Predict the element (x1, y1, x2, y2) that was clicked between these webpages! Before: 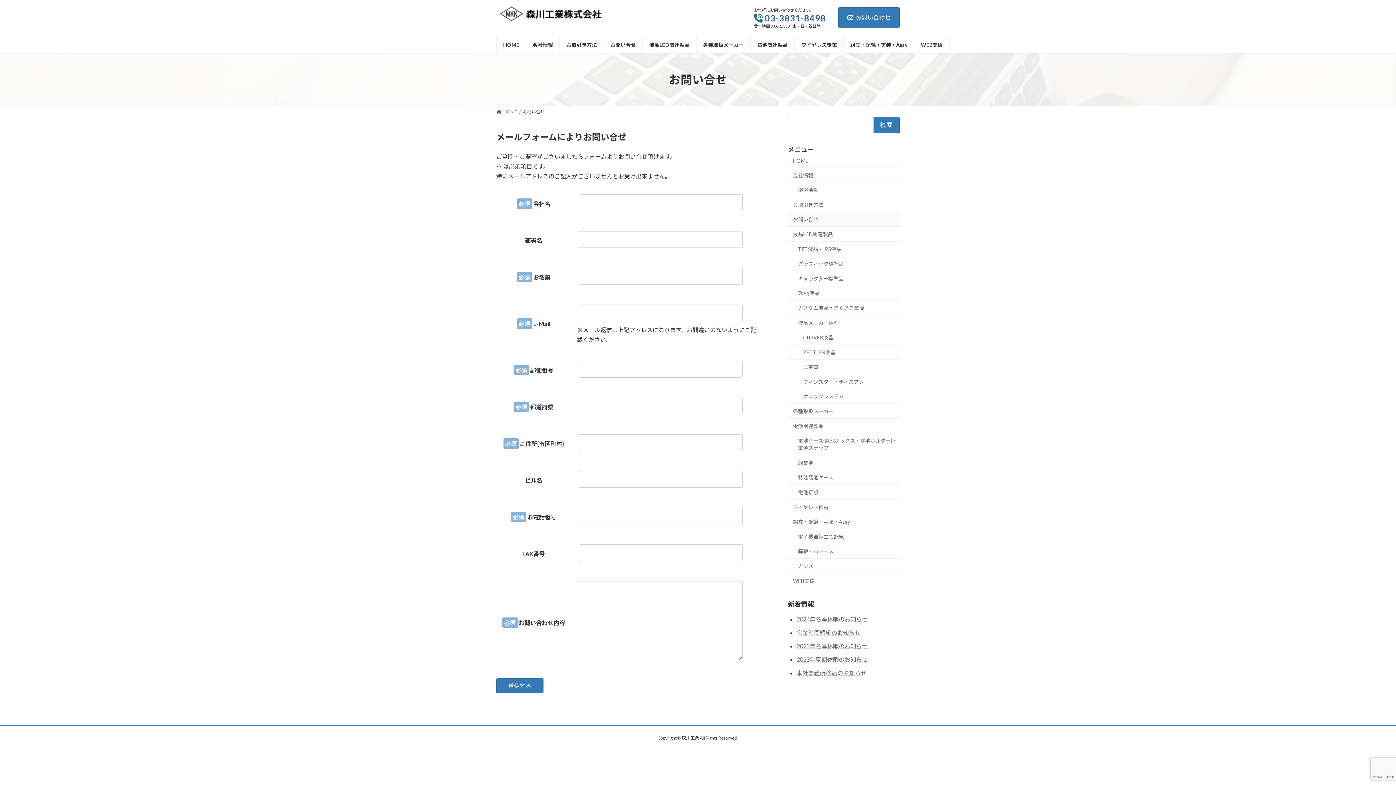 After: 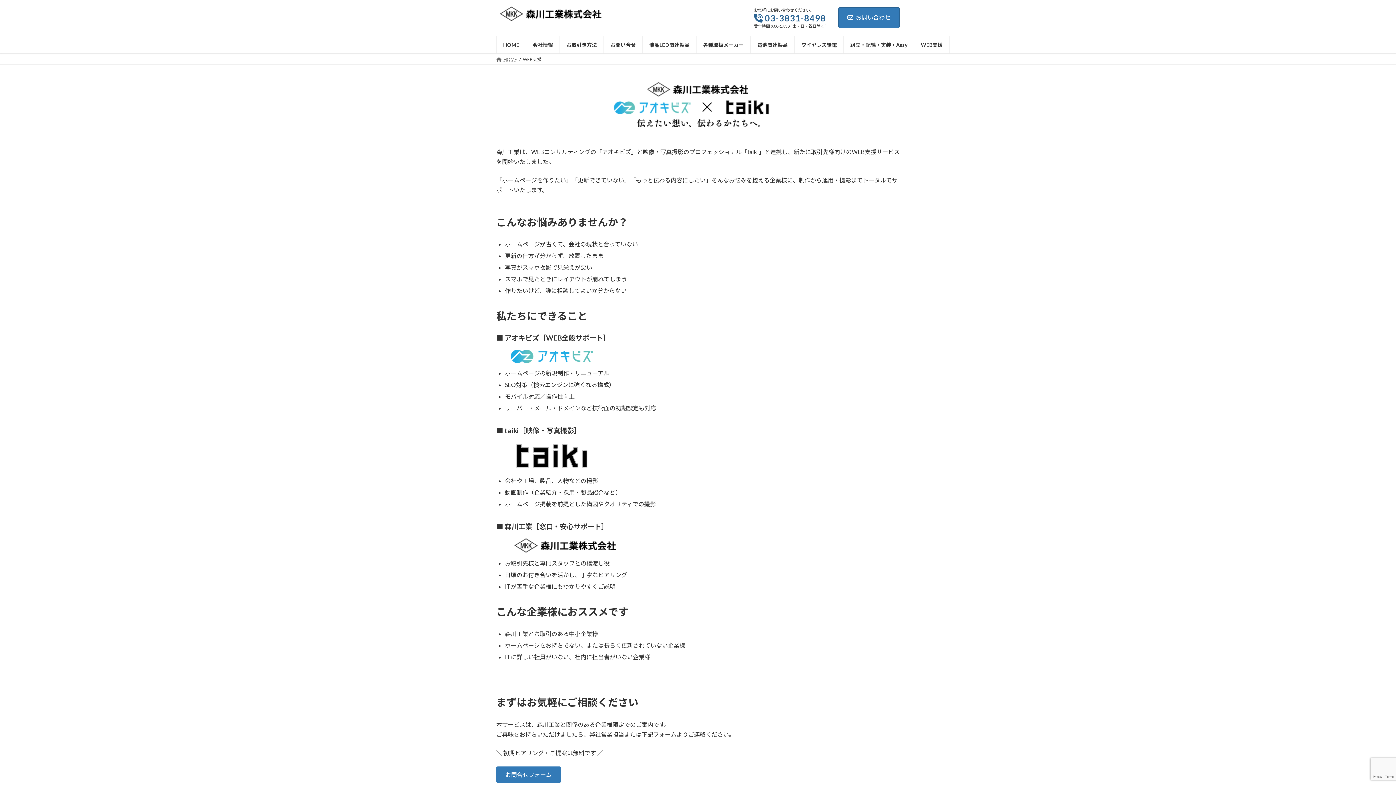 Action: bbox: (788, 573, 900, 588) label: WEB支援